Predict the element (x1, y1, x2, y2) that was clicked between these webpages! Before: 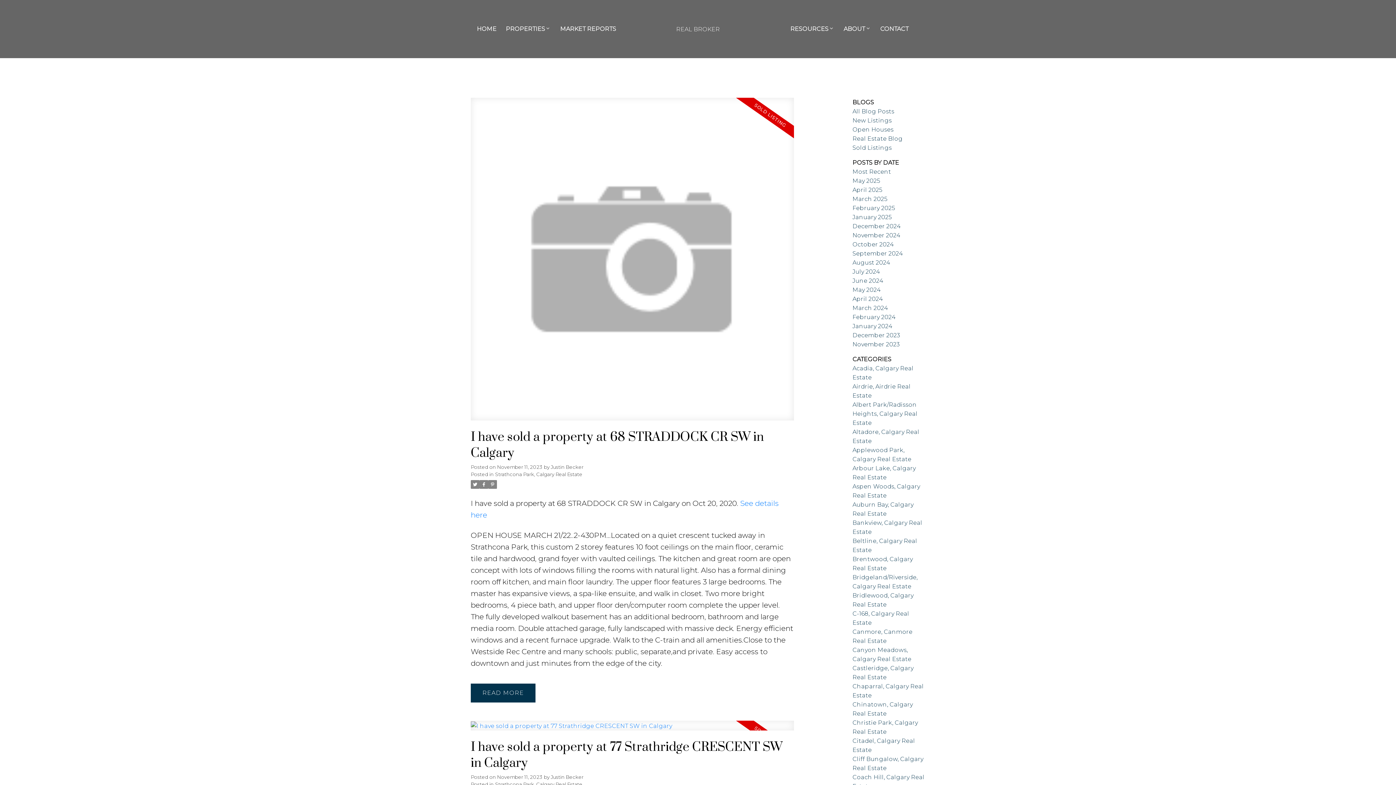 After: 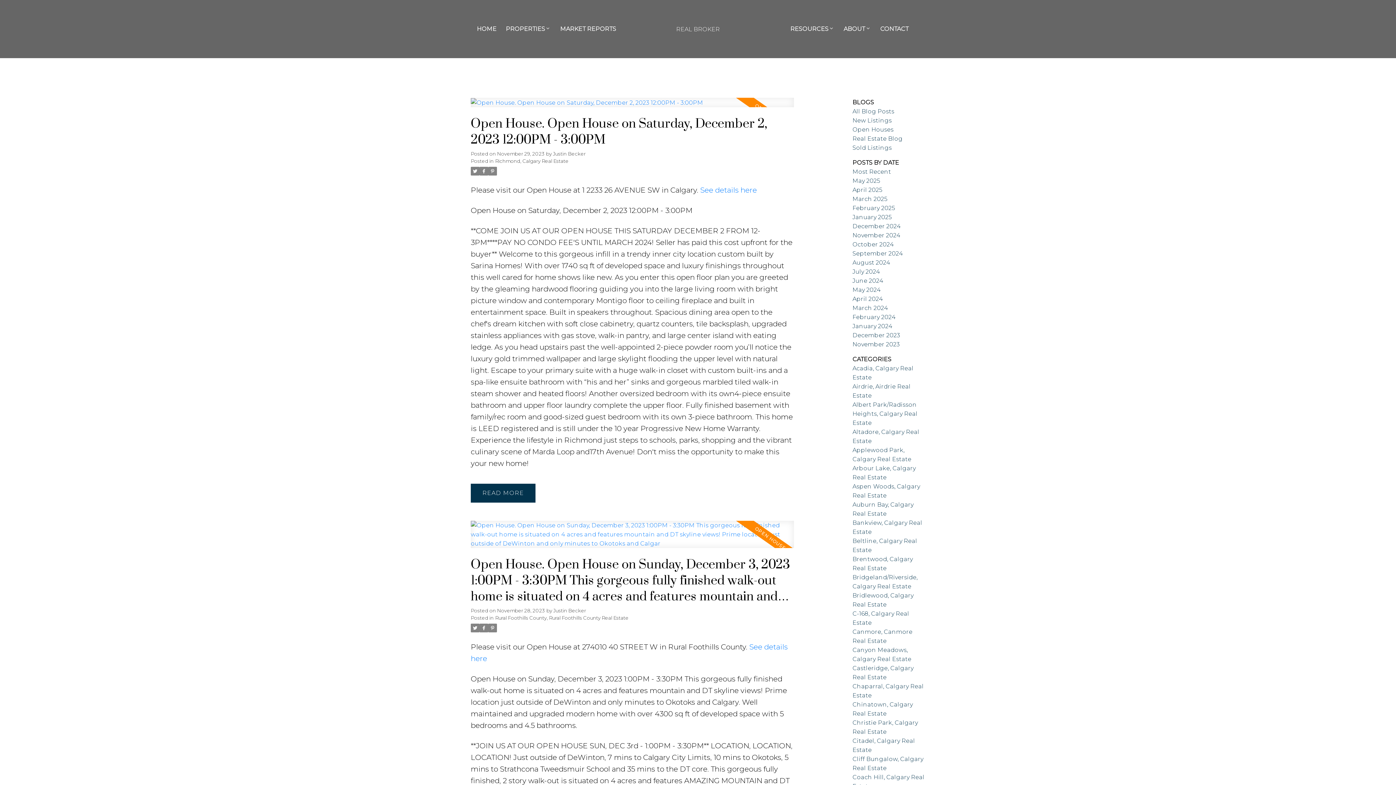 Action: bbox: (852, 340, 900, 347) label: November 2023